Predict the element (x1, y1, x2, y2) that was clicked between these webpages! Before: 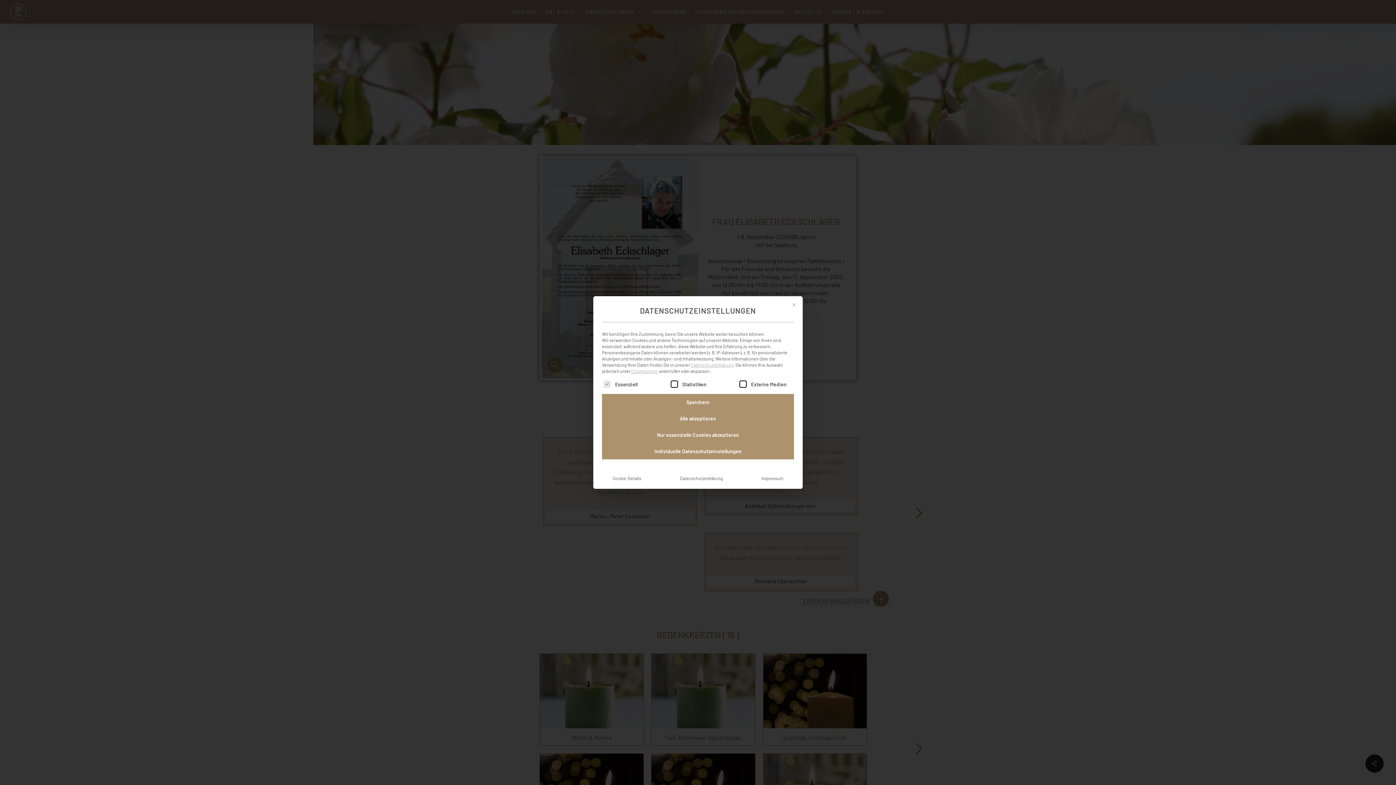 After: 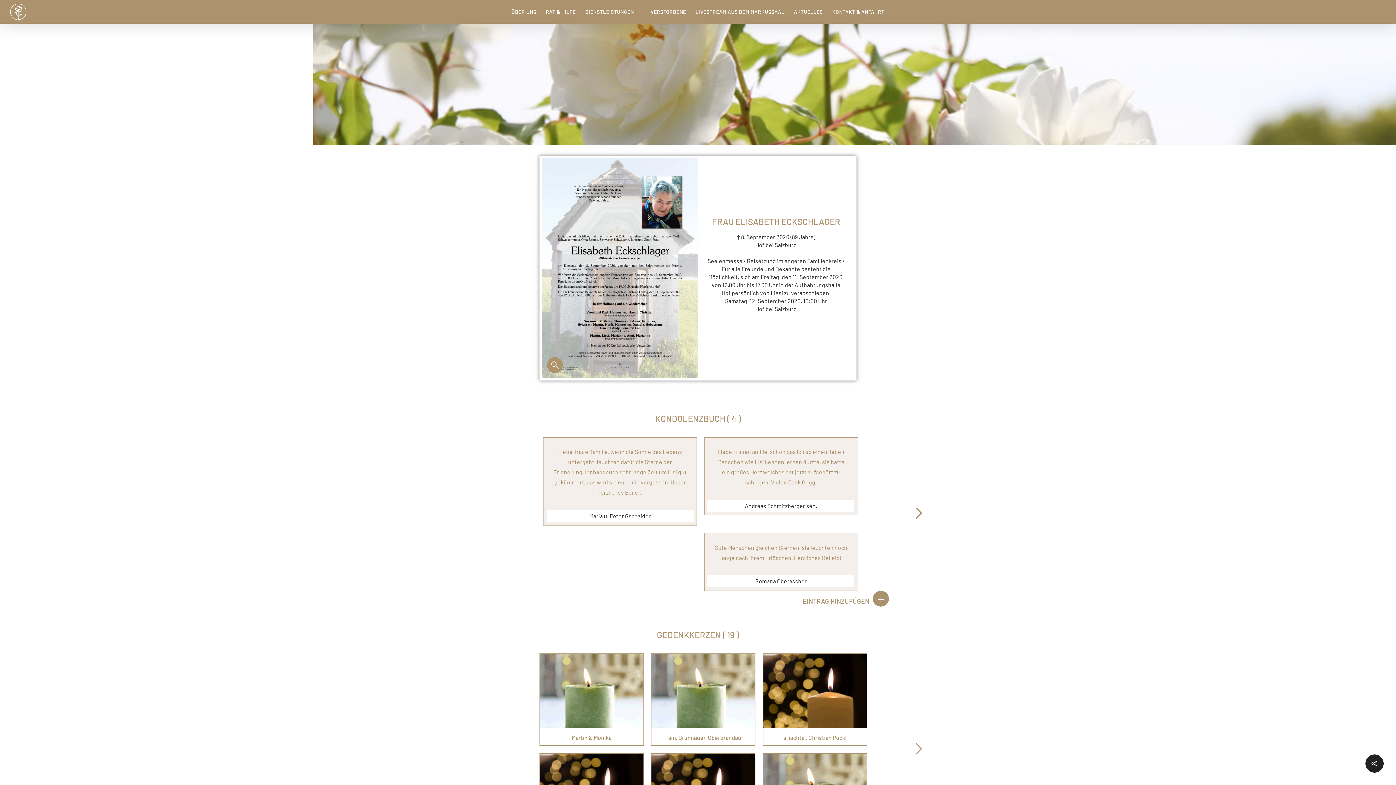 Action: bbox: (788, 299, 800, 310) label: Dialog schließen